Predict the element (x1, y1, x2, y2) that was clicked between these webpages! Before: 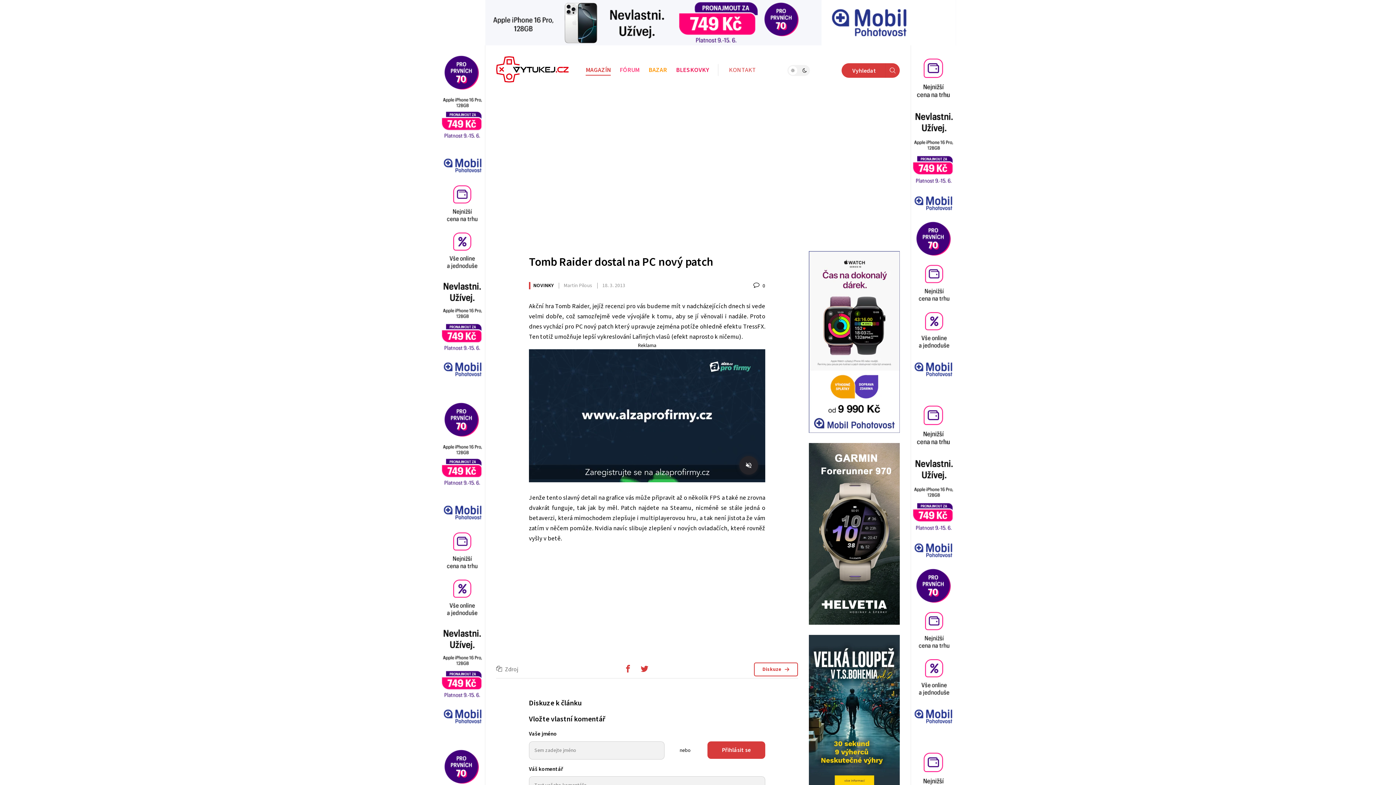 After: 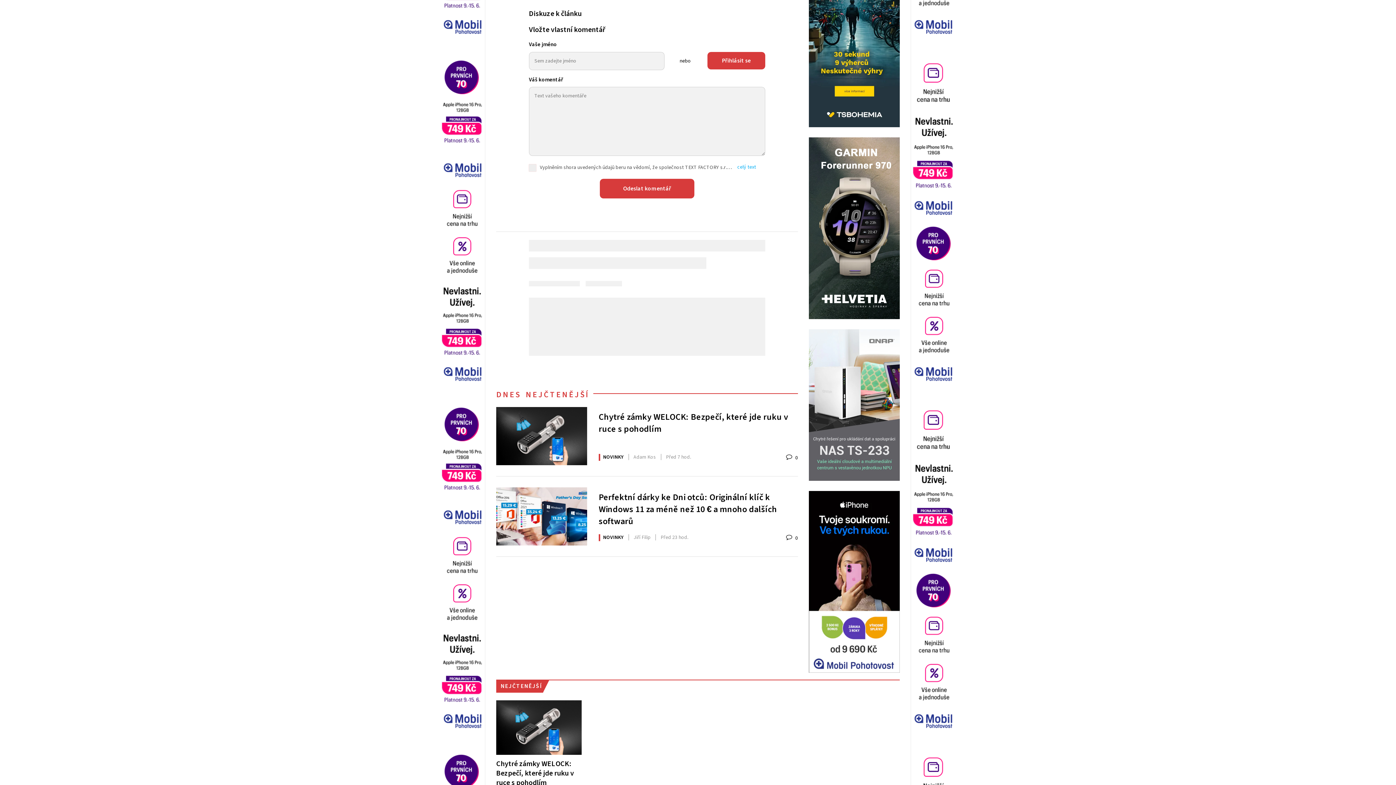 Action: label: Diskuze  bbox: (754, 662, 798, 676)